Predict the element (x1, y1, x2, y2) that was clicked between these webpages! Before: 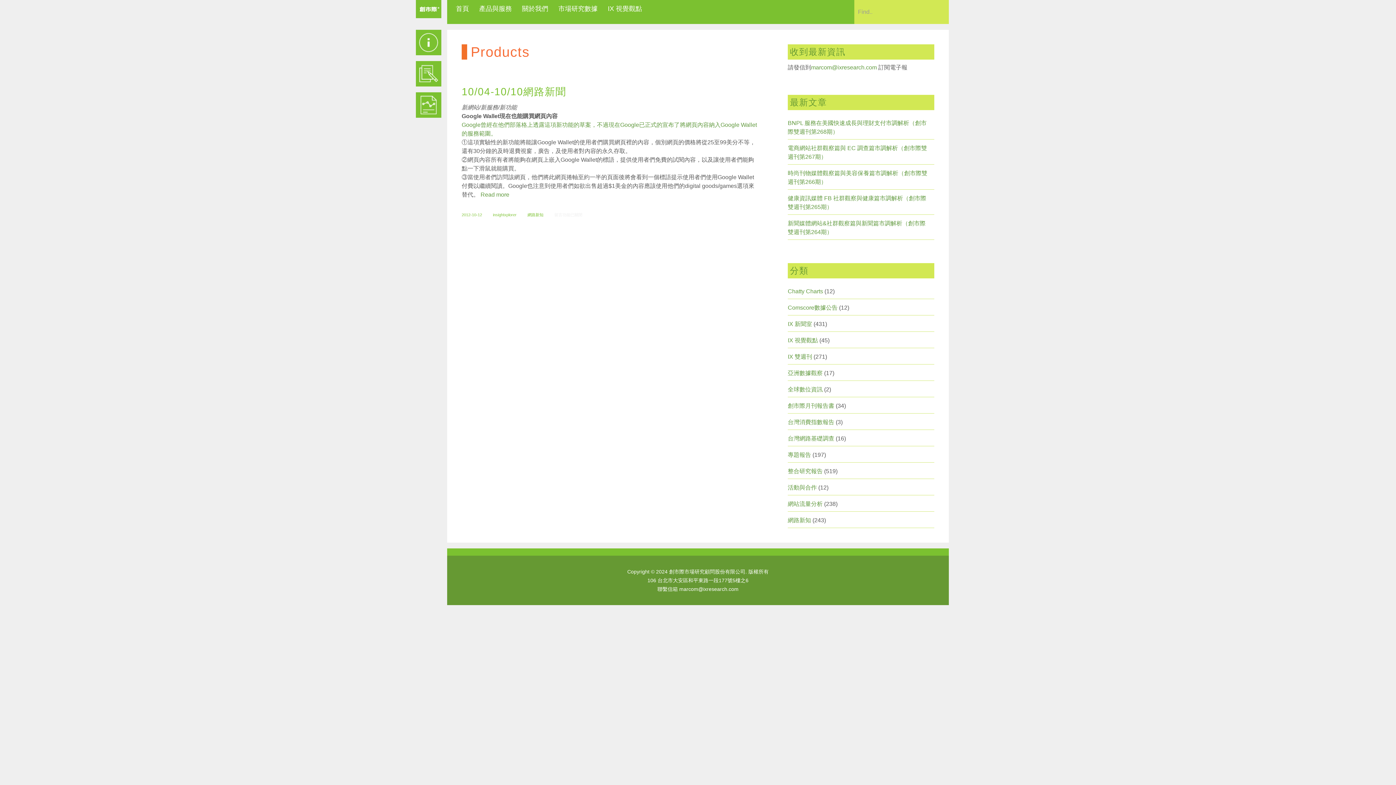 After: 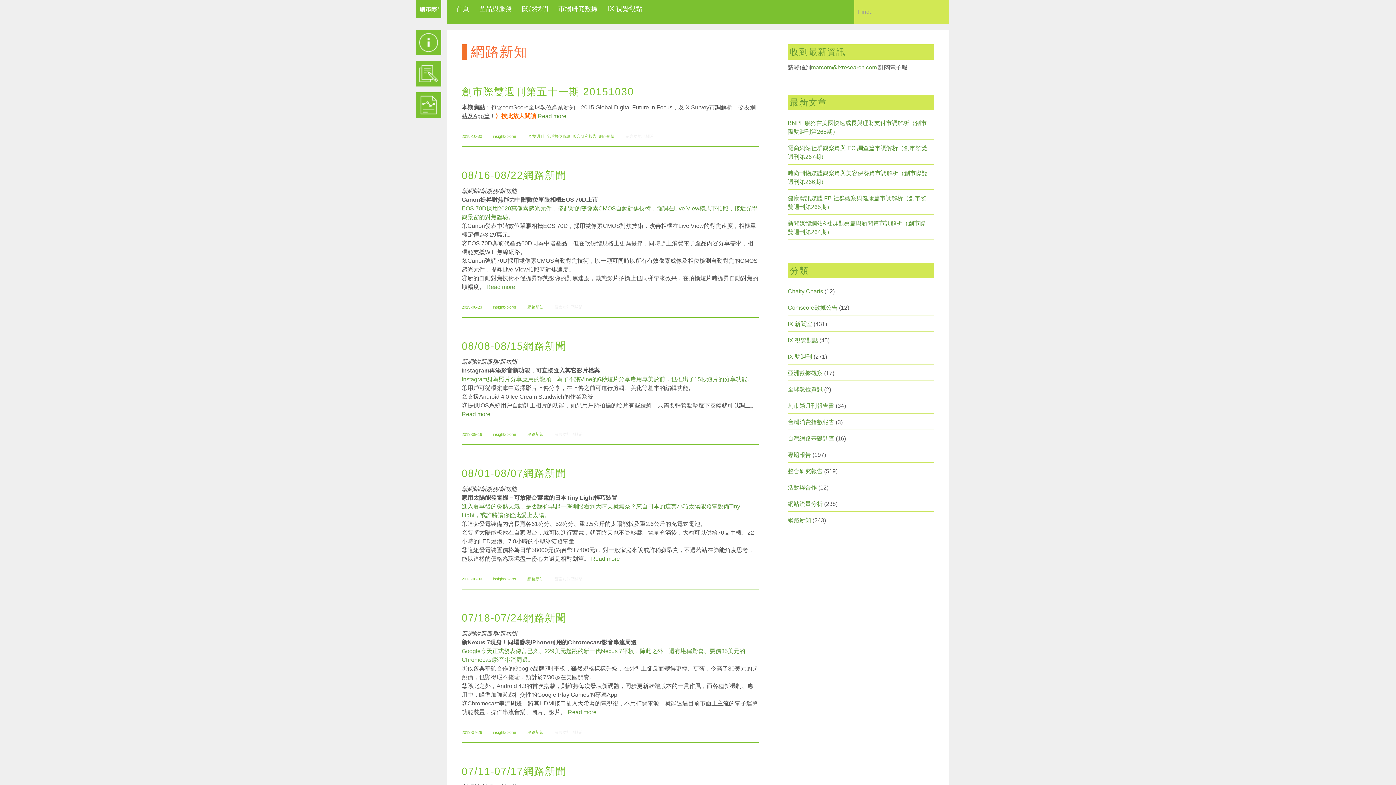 Action: label: 網路新知 bbox: (788, 517, 811, 523)